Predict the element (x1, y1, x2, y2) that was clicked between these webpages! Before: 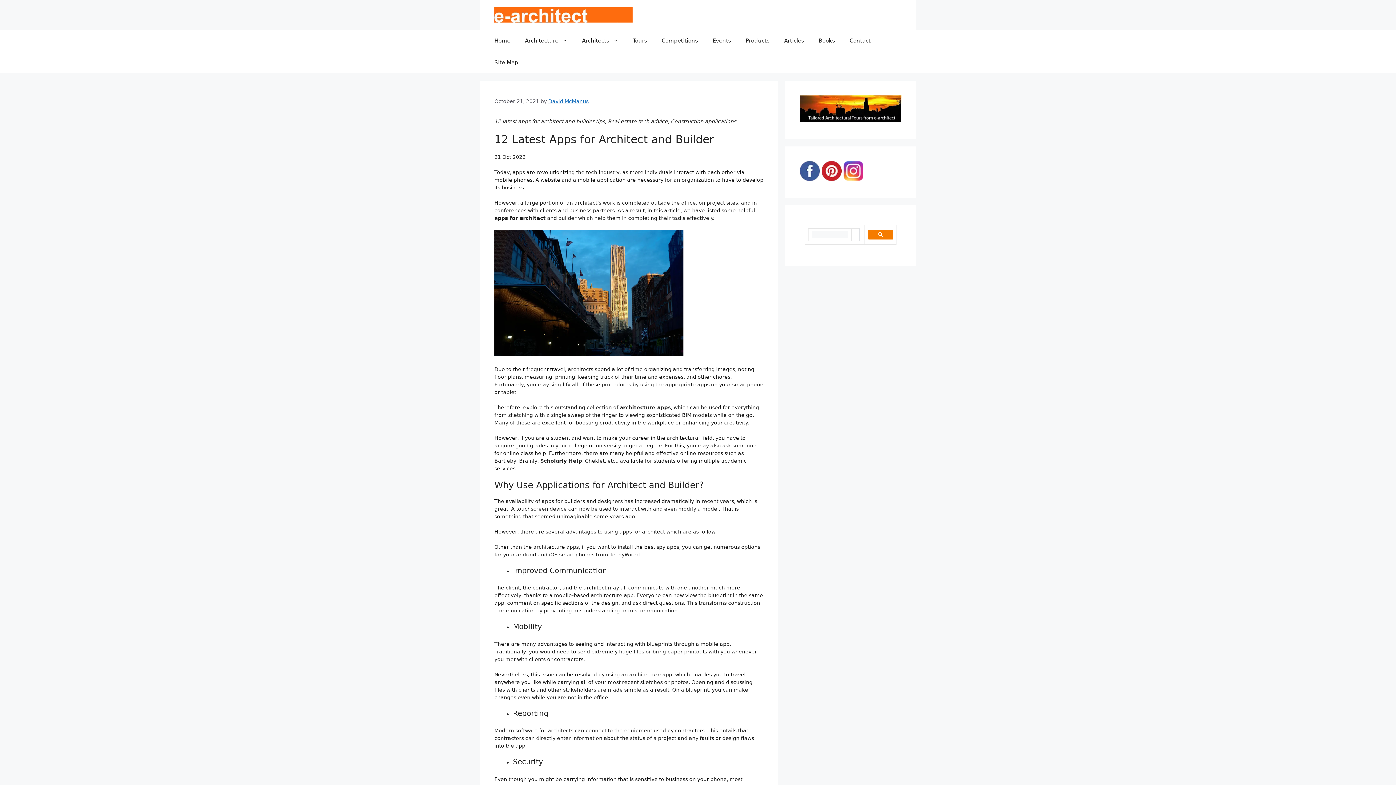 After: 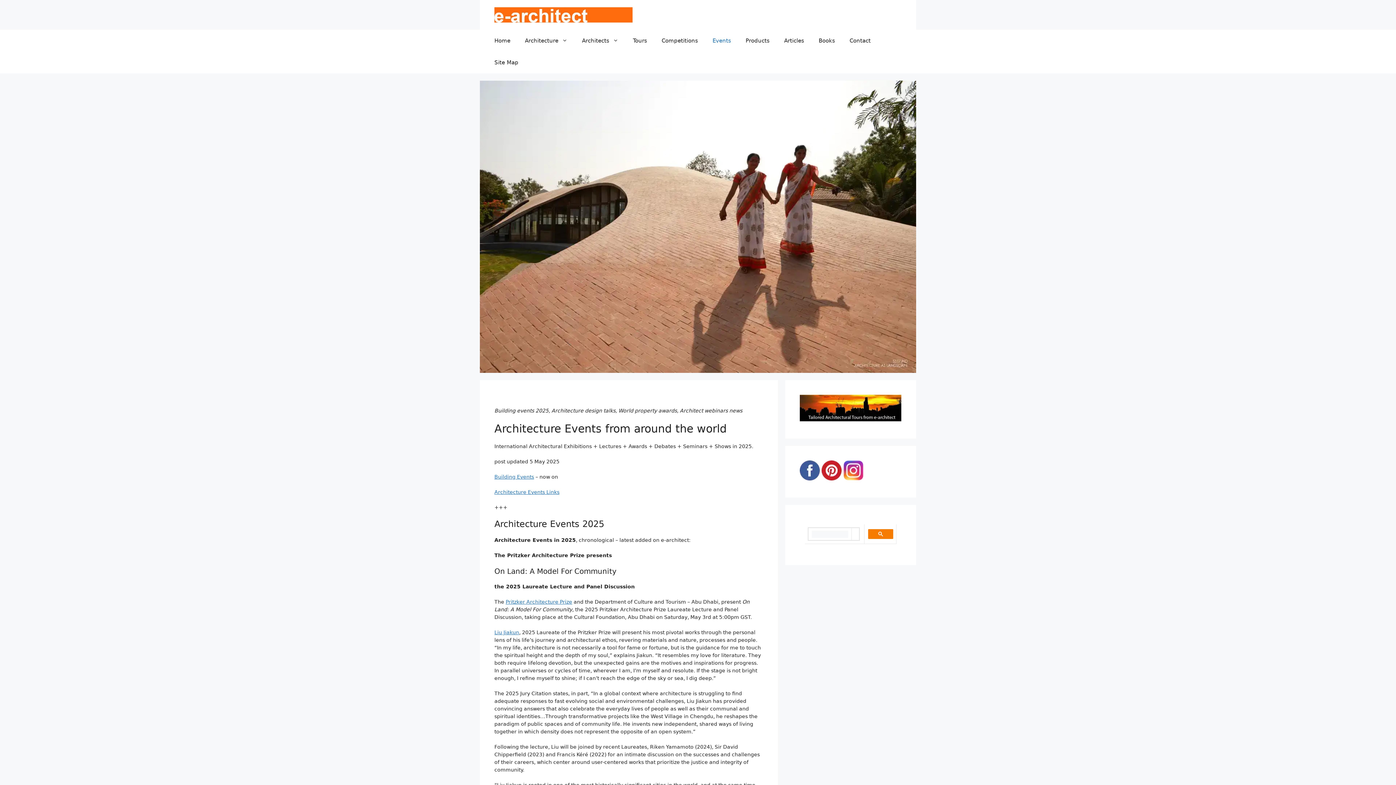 Action: bbox: (705, 29, 738, 51) label: Events